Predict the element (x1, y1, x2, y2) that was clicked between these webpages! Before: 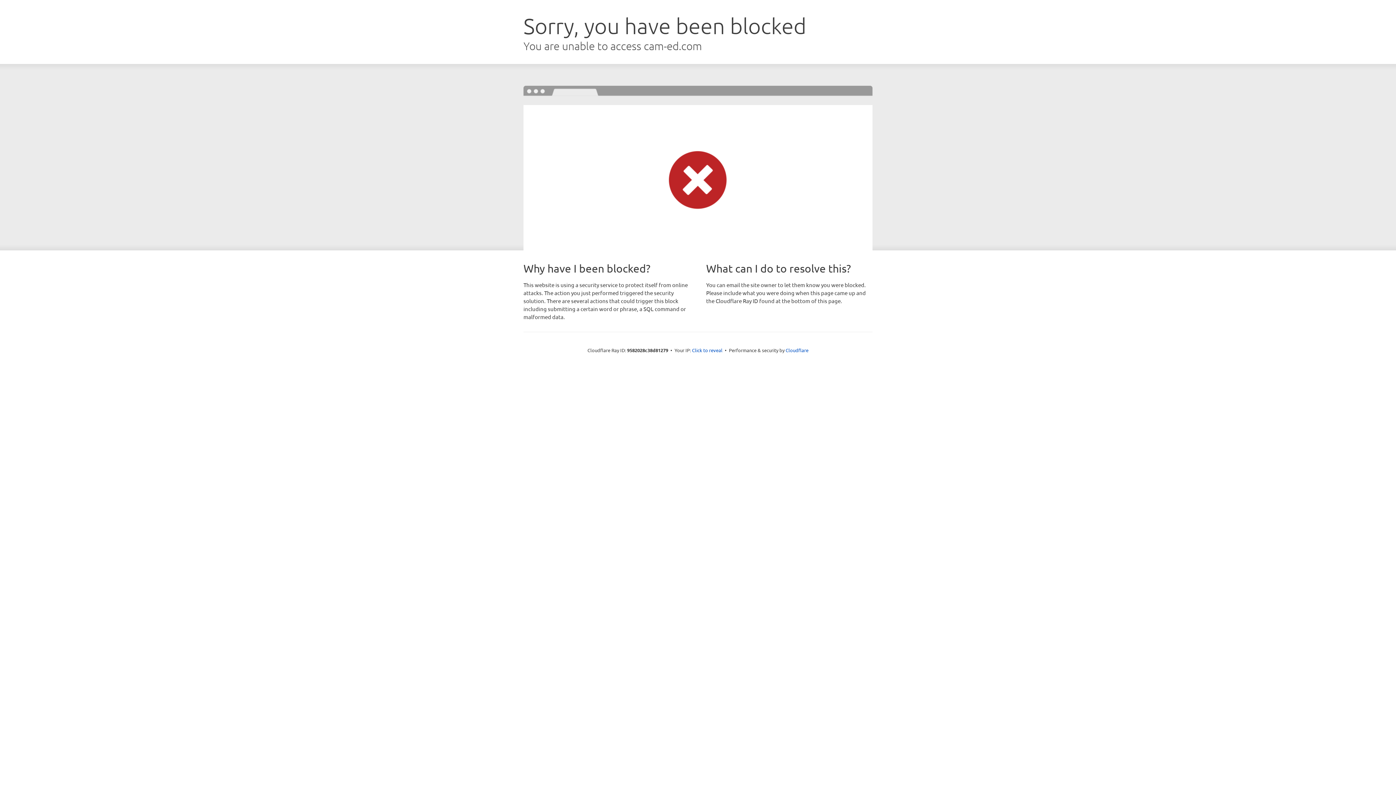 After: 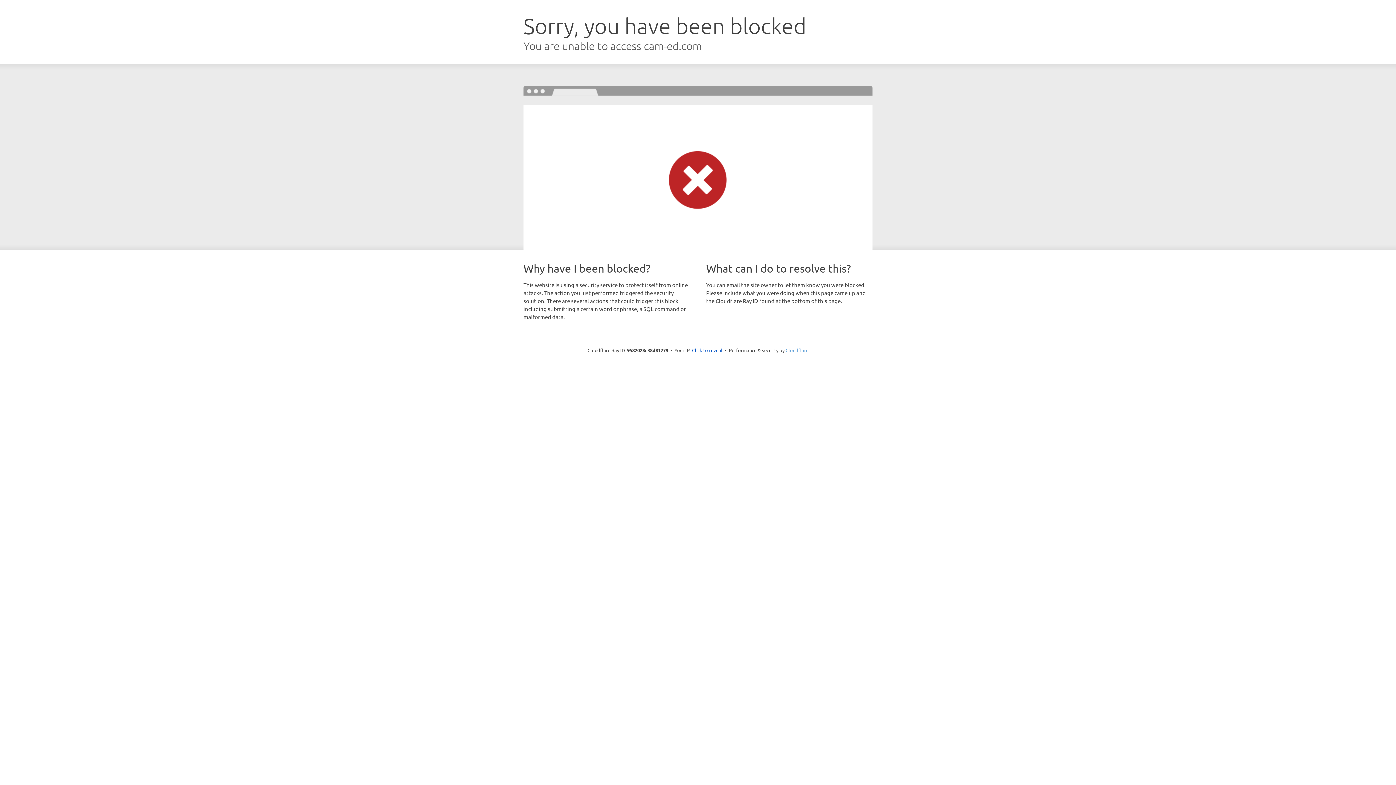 Action: label: Cloudflare bbox: (785, 347, 808, 353)